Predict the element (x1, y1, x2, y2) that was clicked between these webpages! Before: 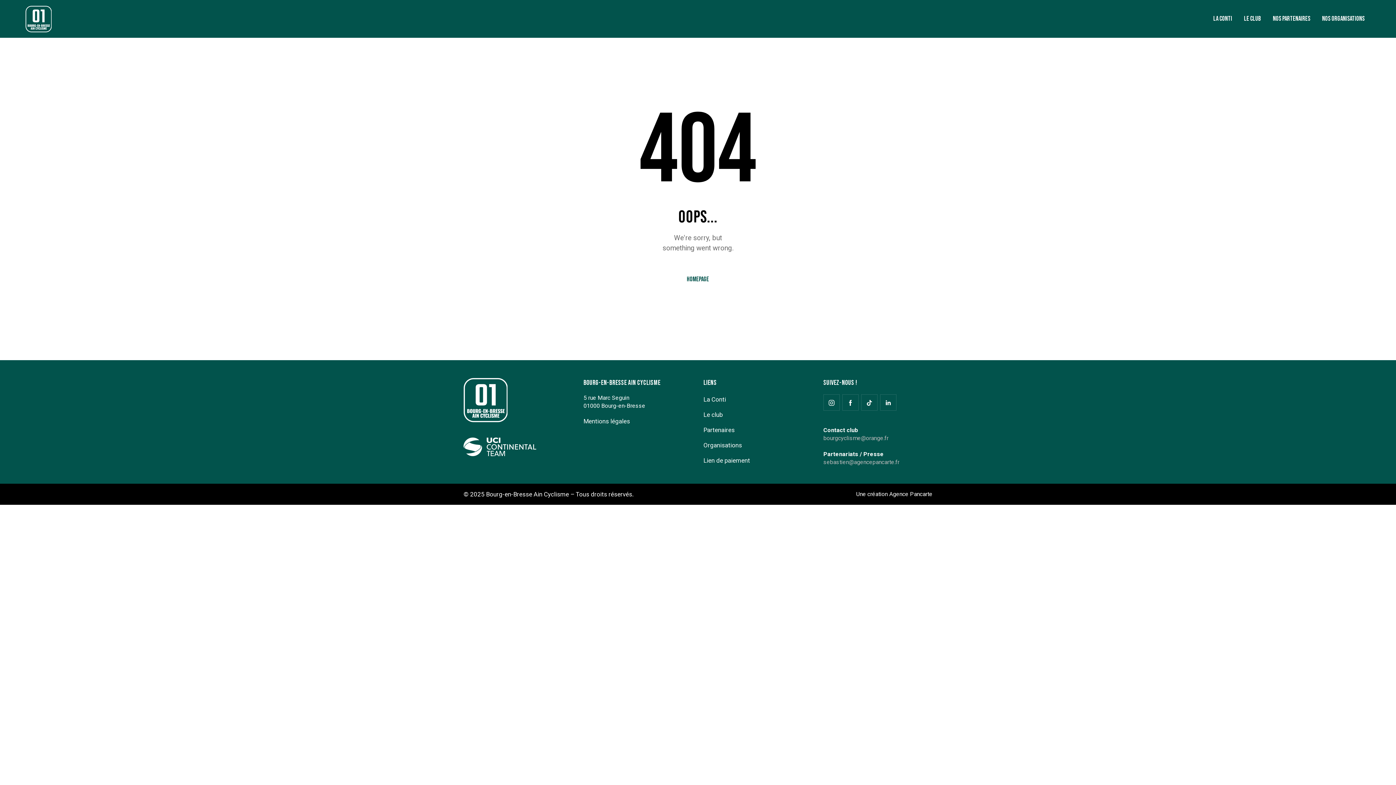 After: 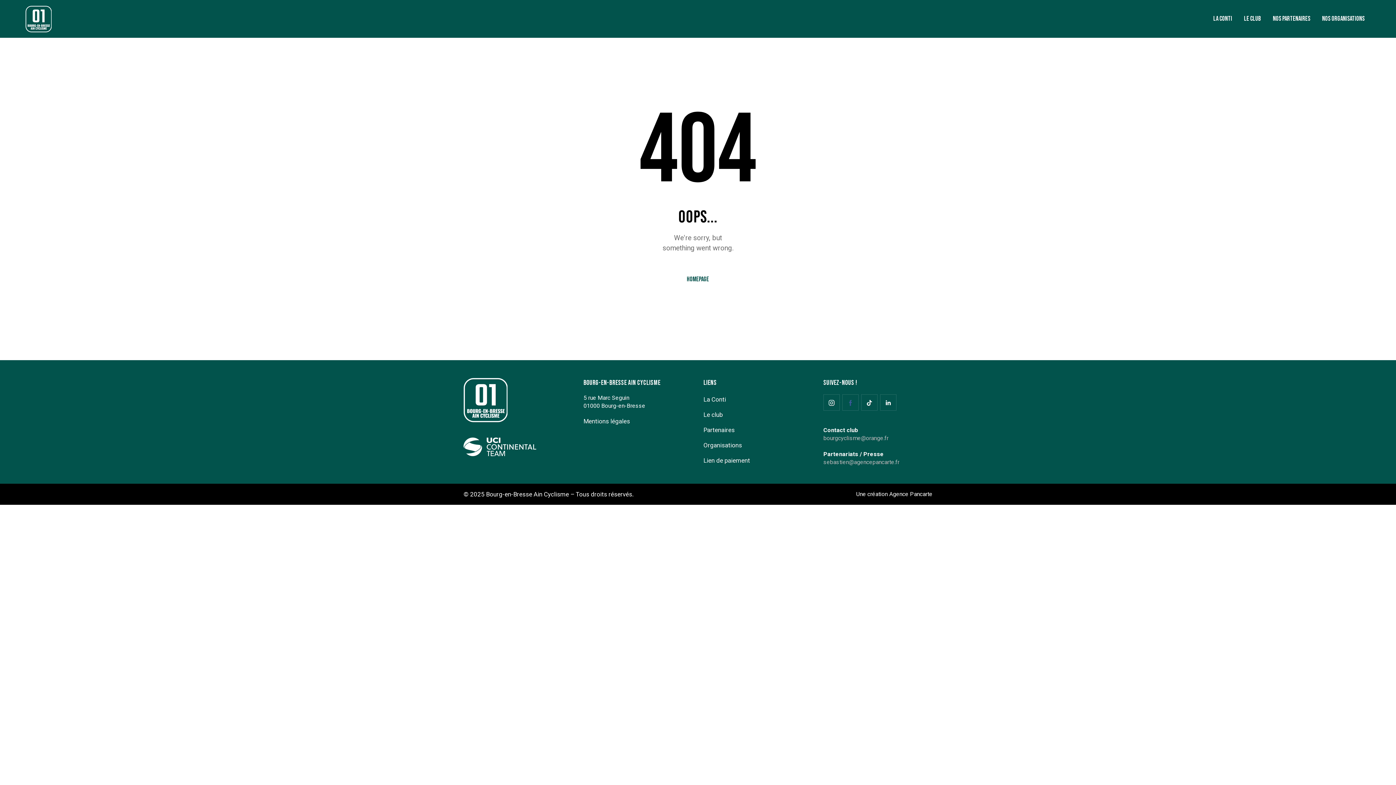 Action: bbox: (842, 394, 858, 410)